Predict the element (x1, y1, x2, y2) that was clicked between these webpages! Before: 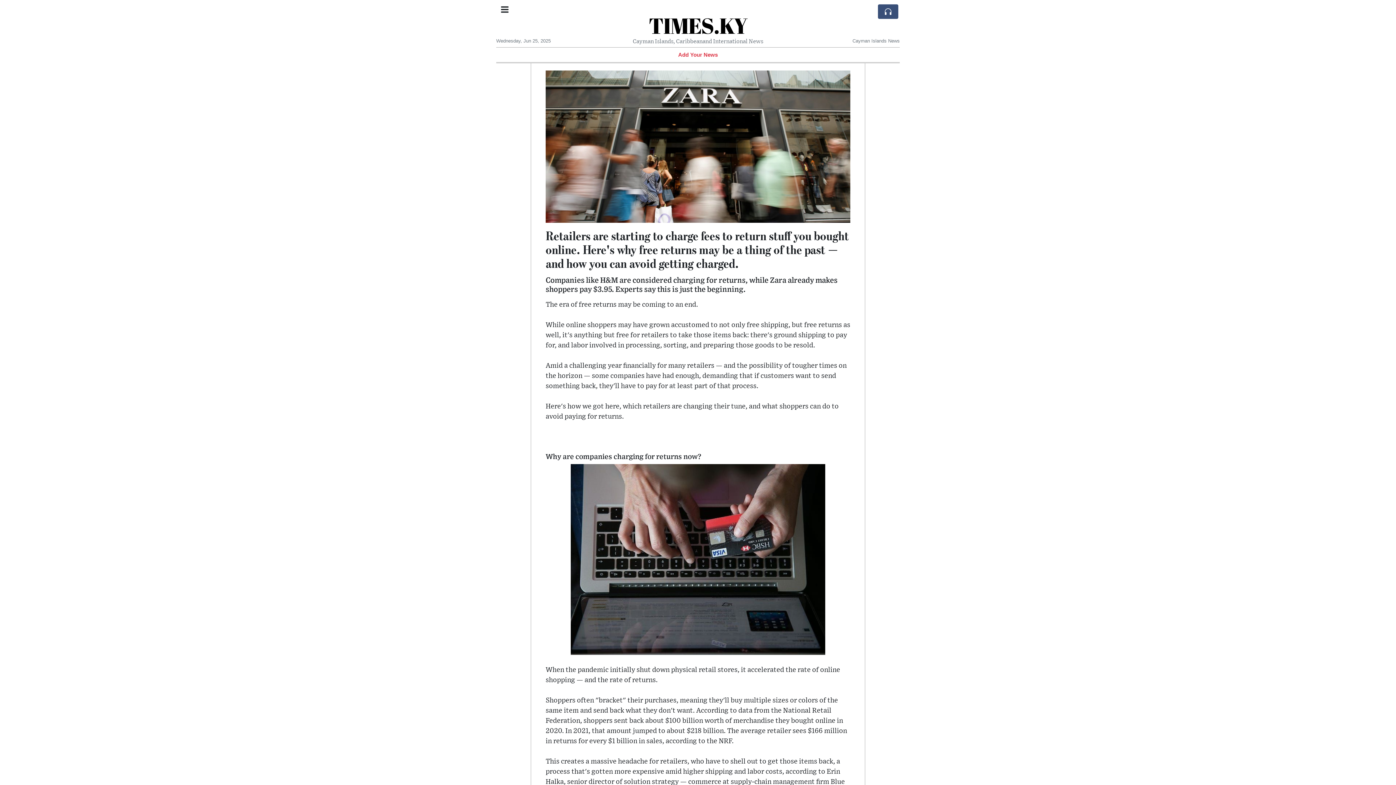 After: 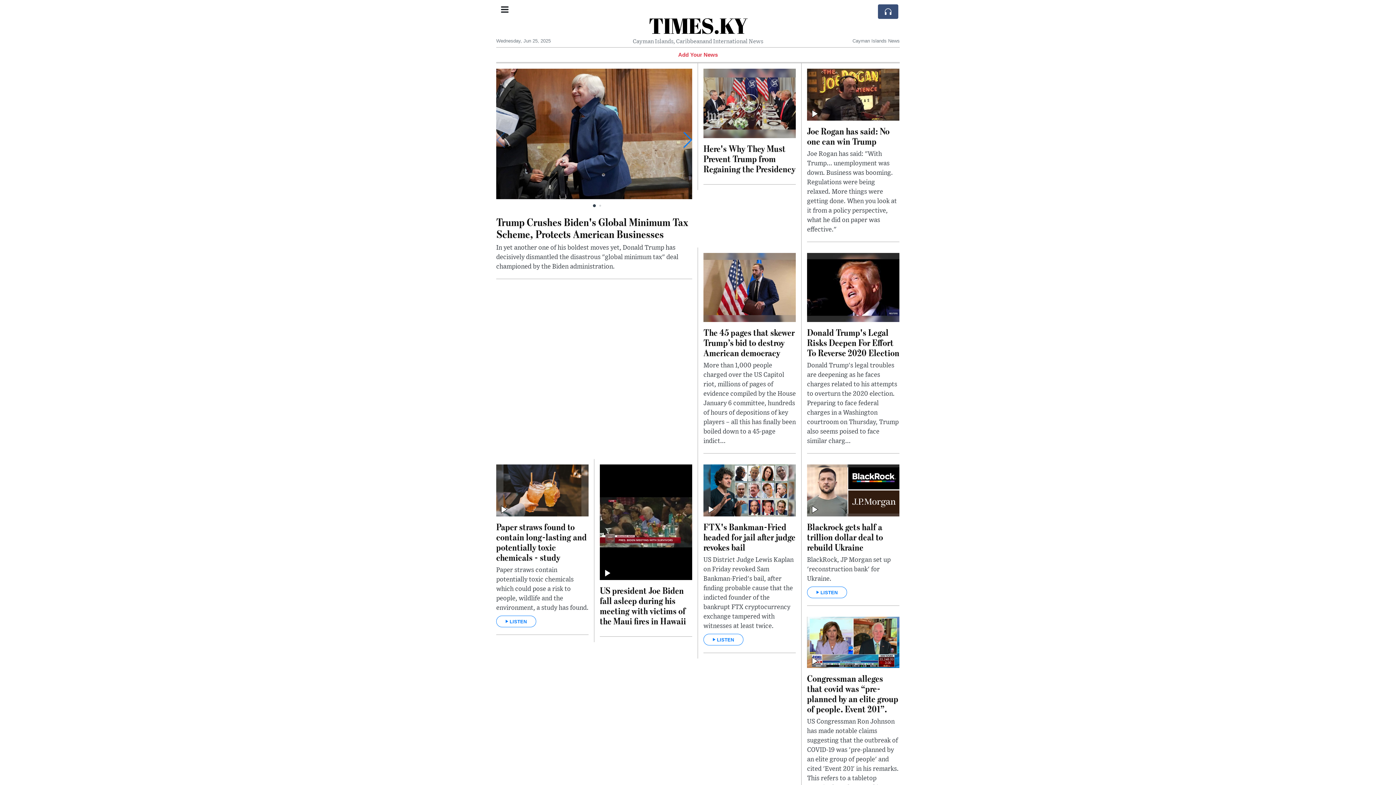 Action: bbox: (648, 10, 747, 40) label: TIMES.KY